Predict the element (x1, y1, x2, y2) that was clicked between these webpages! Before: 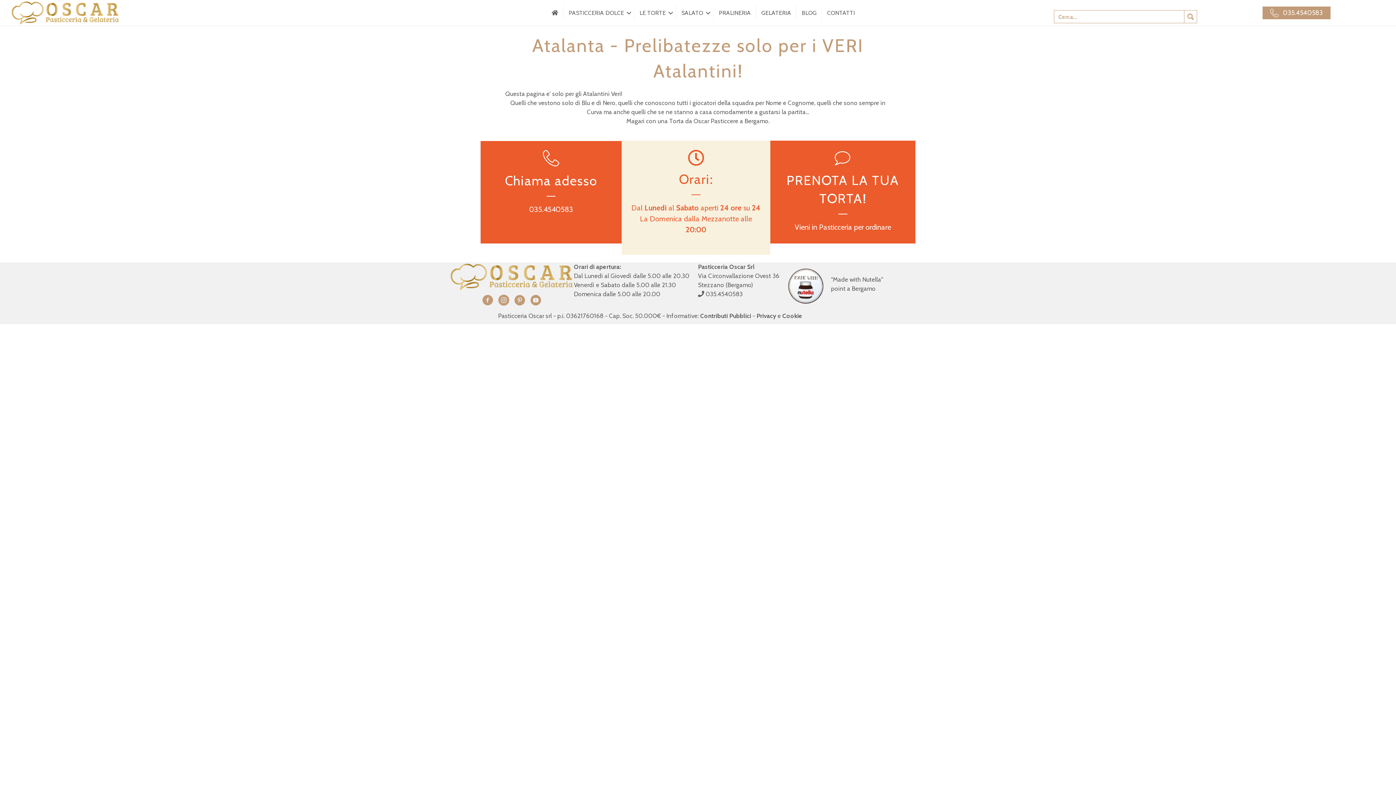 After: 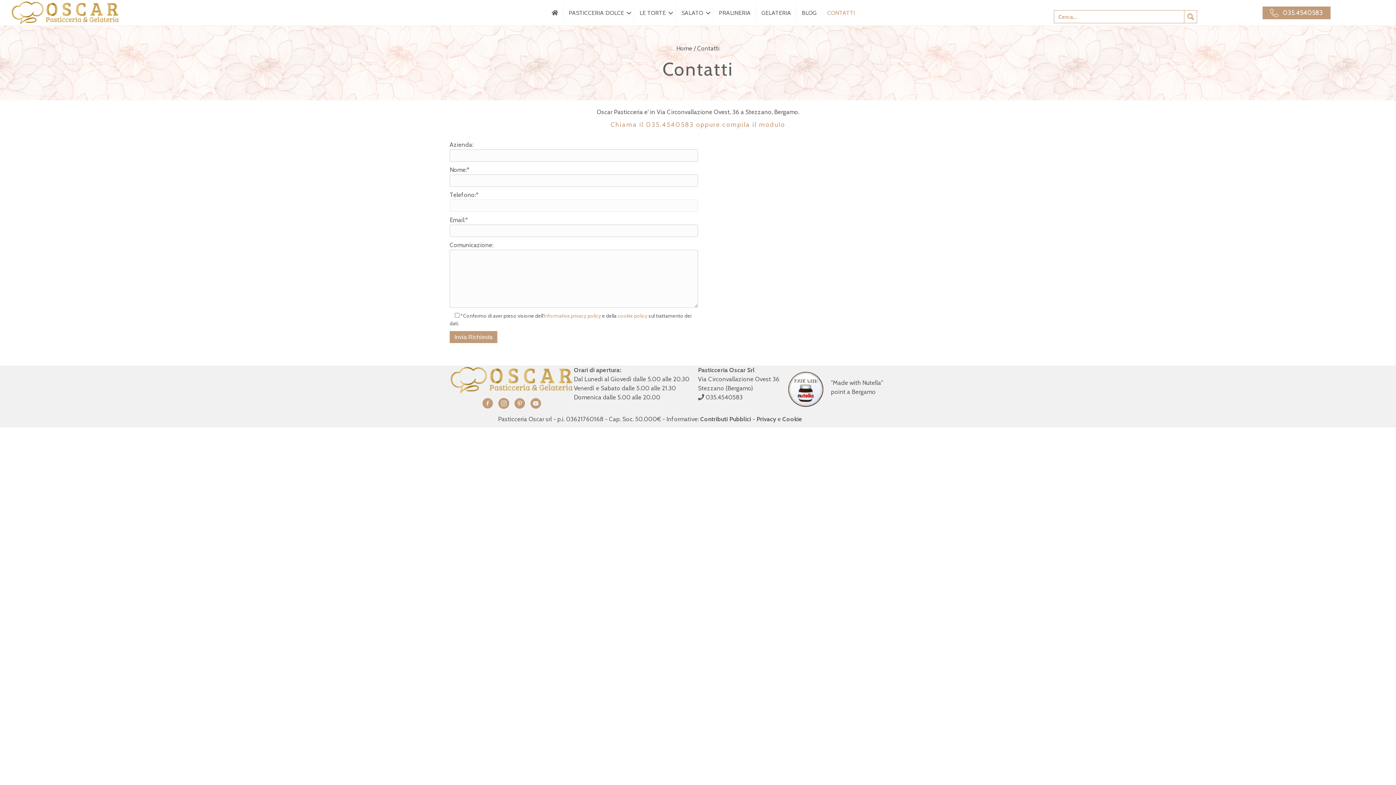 Action: label: Go to /telefono-oscar-pasticceria/ bbox: (770, 140, 915, 243)